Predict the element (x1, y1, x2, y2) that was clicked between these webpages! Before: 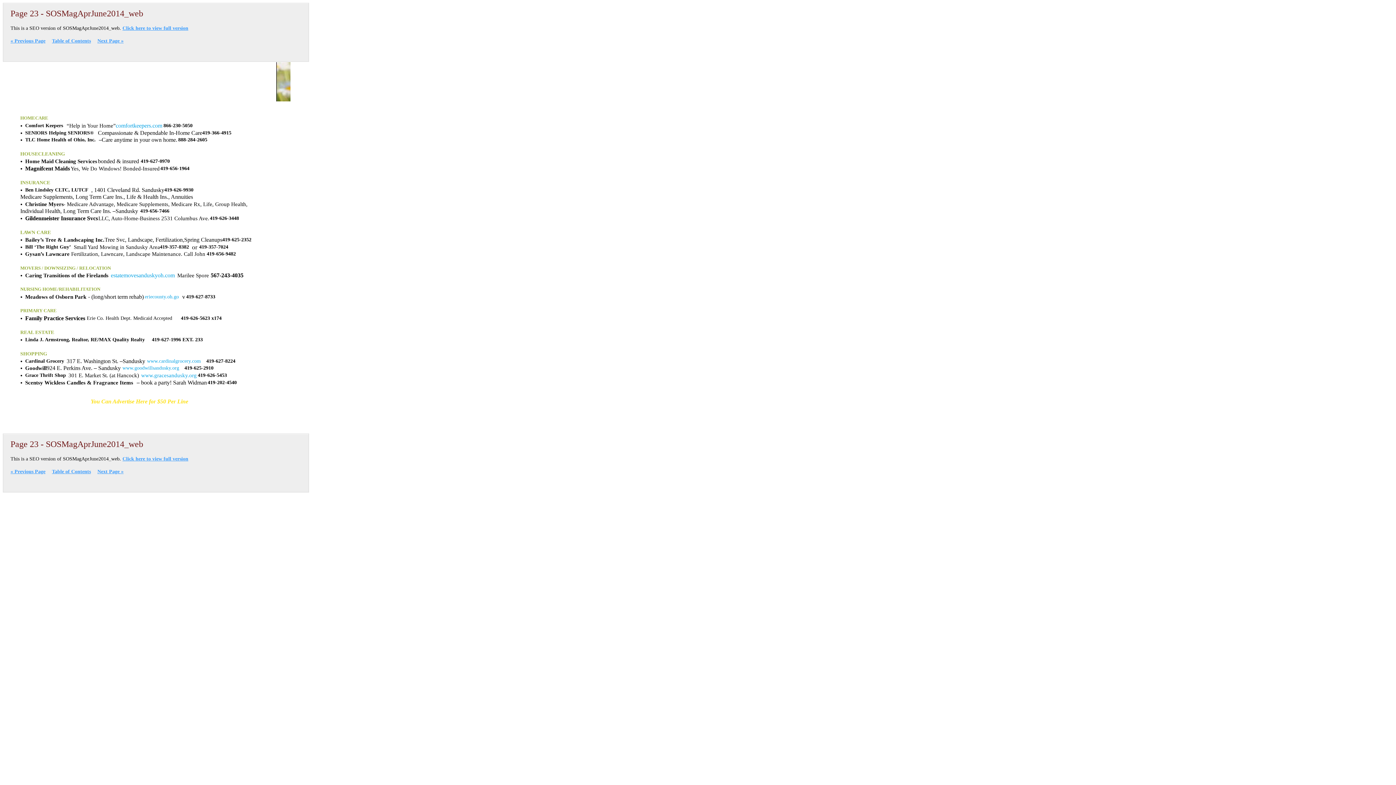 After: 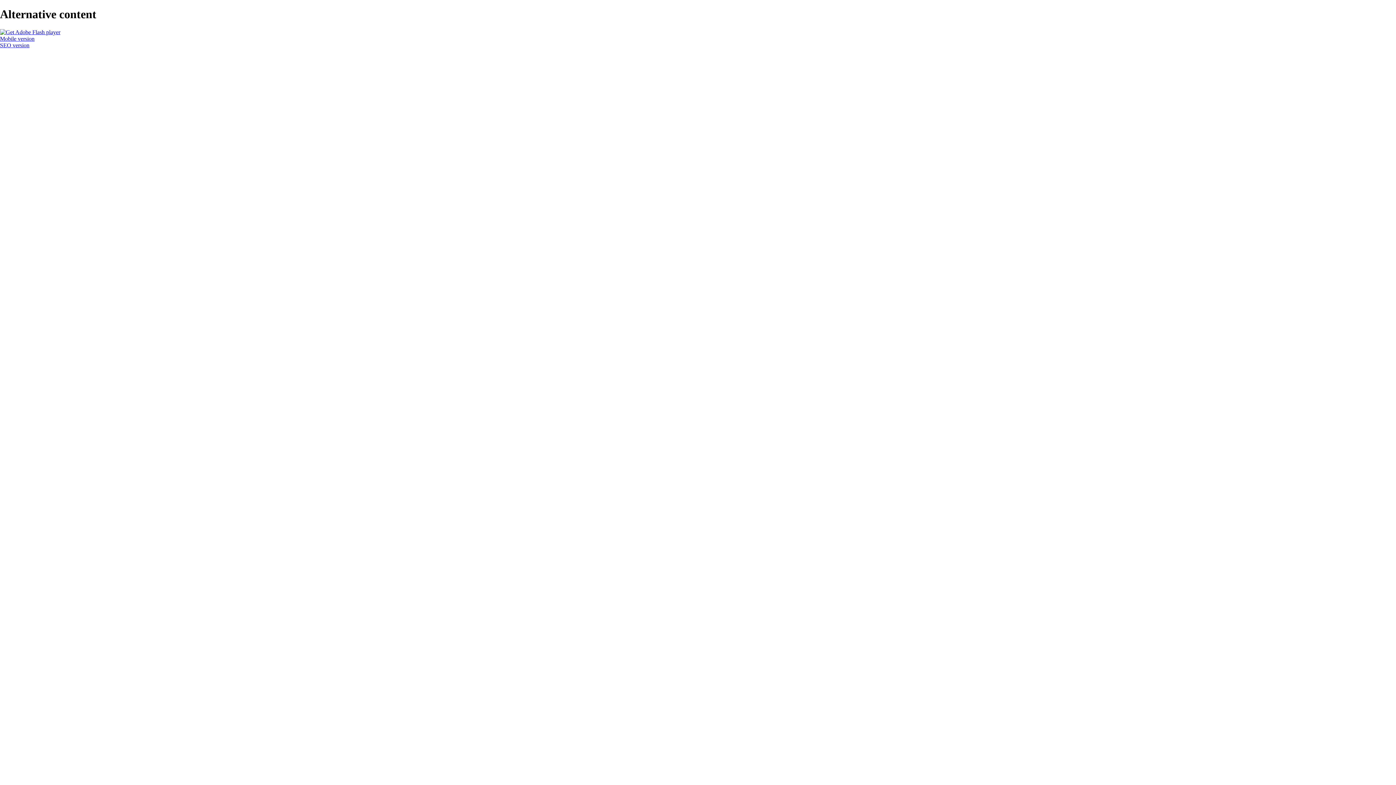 Action: bbox: (122, 456, 188, 461) label: Click here to view full version